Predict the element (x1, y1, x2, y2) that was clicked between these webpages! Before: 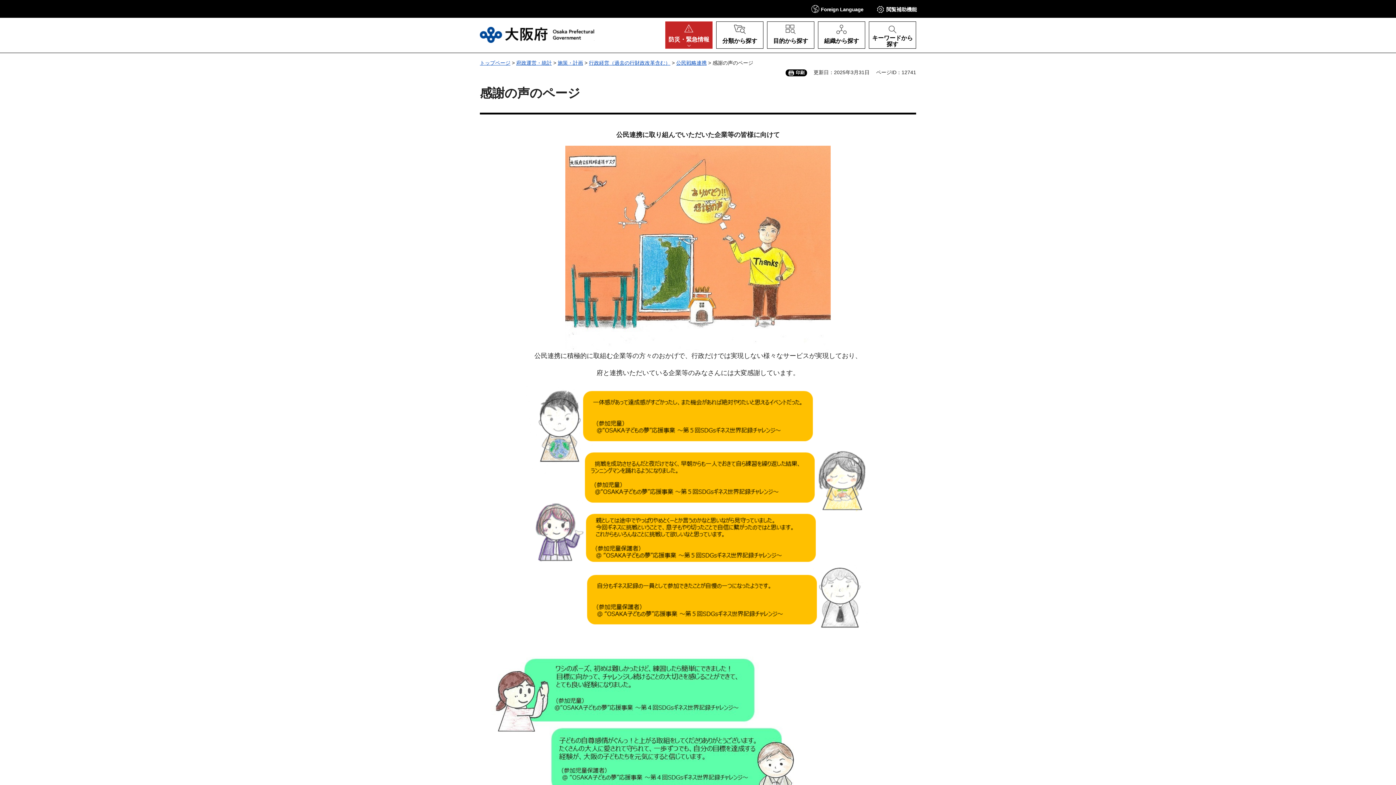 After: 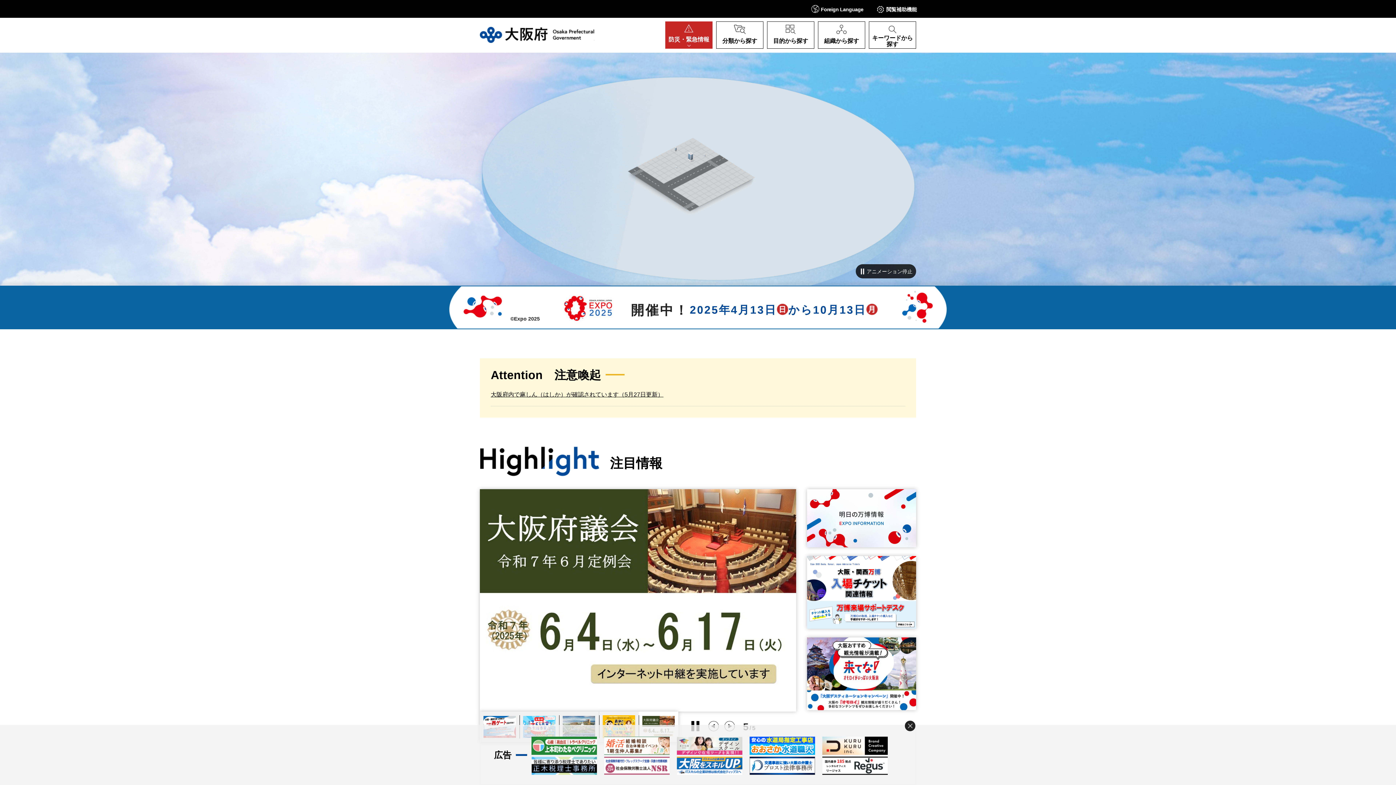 Action: label: トップページ bbox: (480, 60, 510, 65)